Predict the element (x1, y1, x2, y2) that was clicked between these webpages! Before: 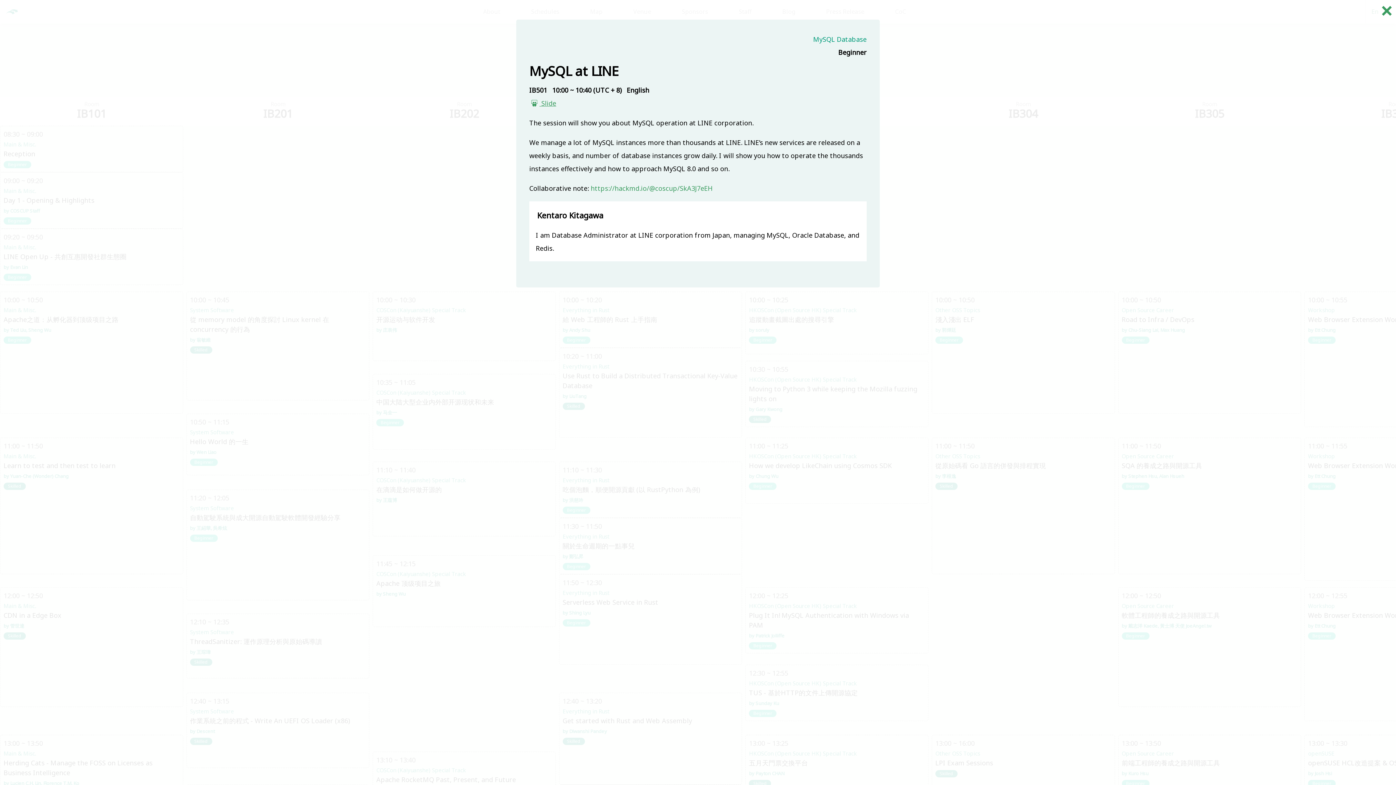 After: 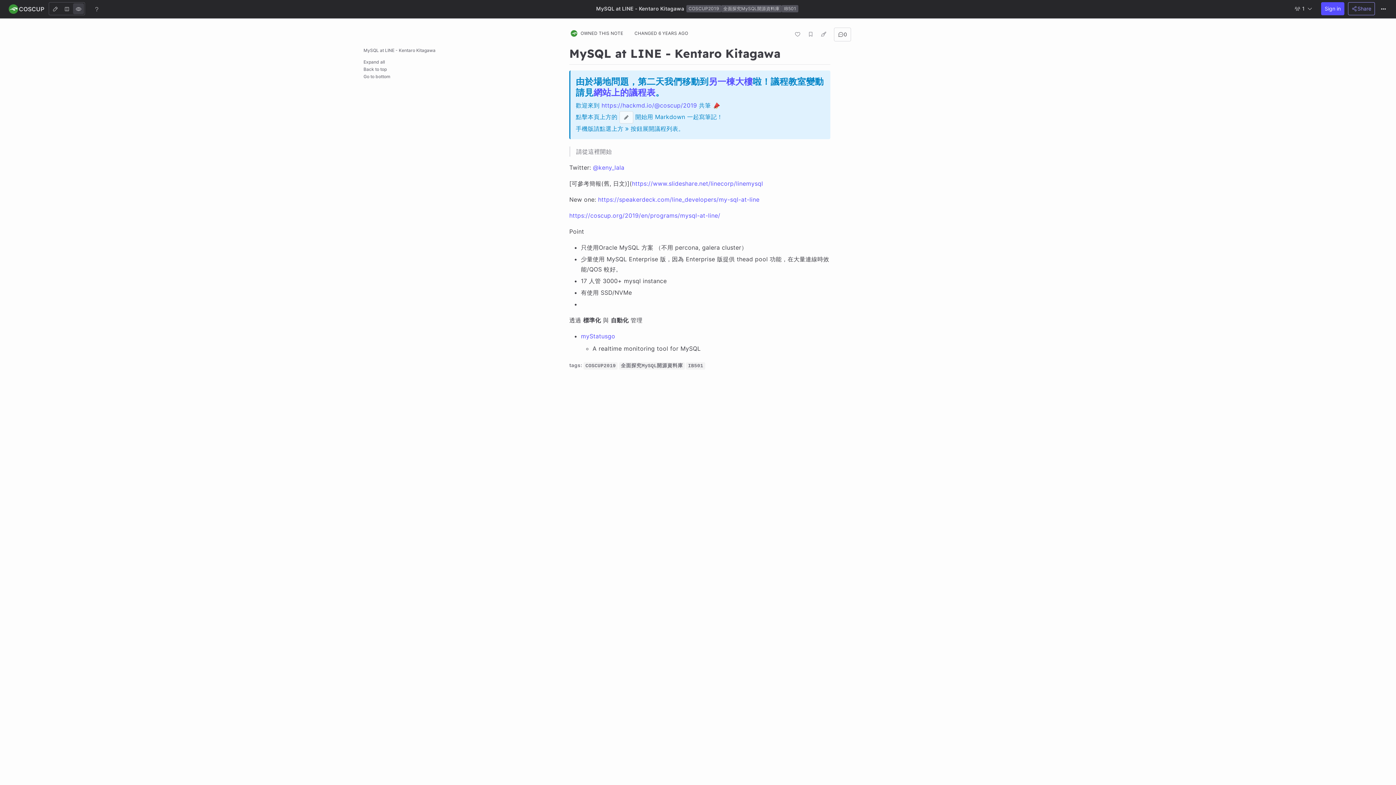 Action: label: https://hackmd.io/@coscup/SkA3J7eEH bbox: (590, 183, 713, 192)